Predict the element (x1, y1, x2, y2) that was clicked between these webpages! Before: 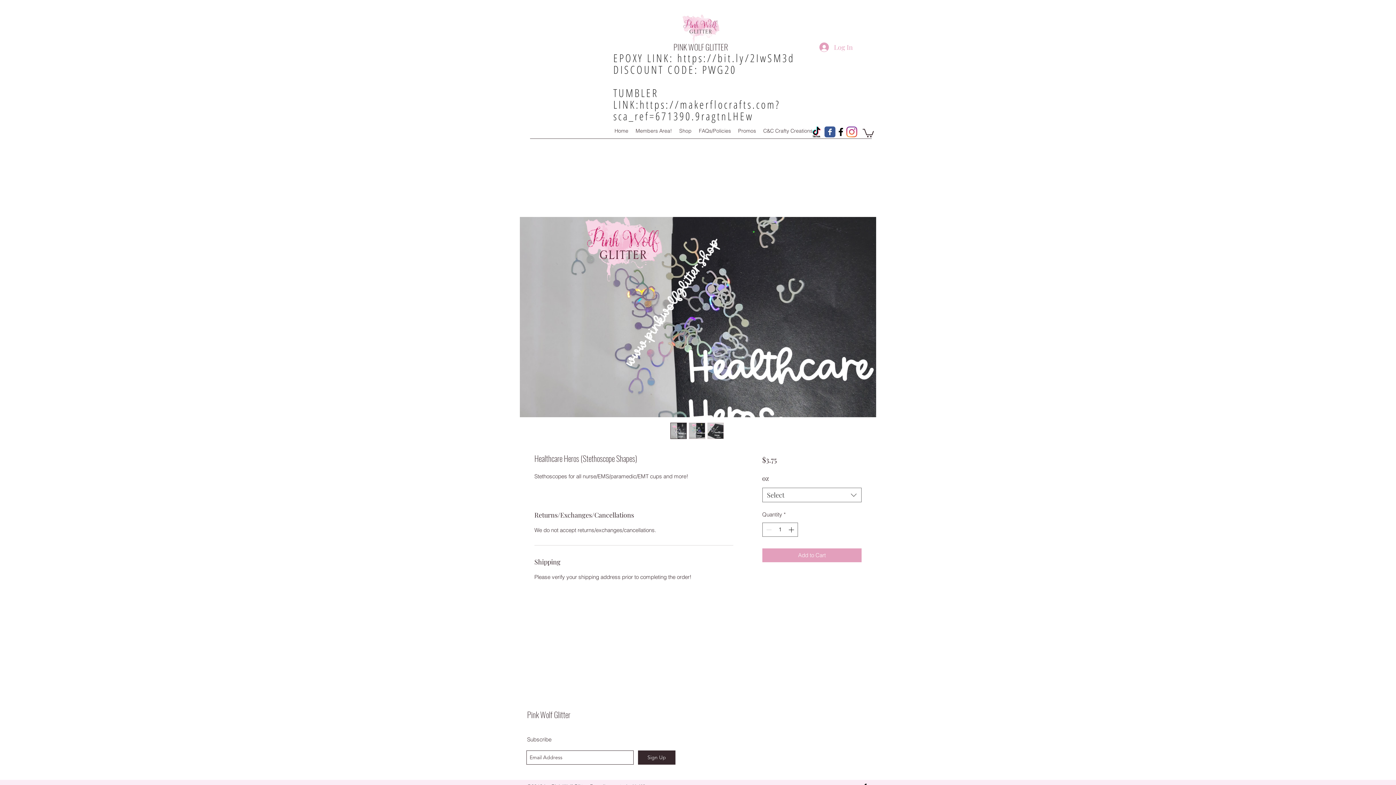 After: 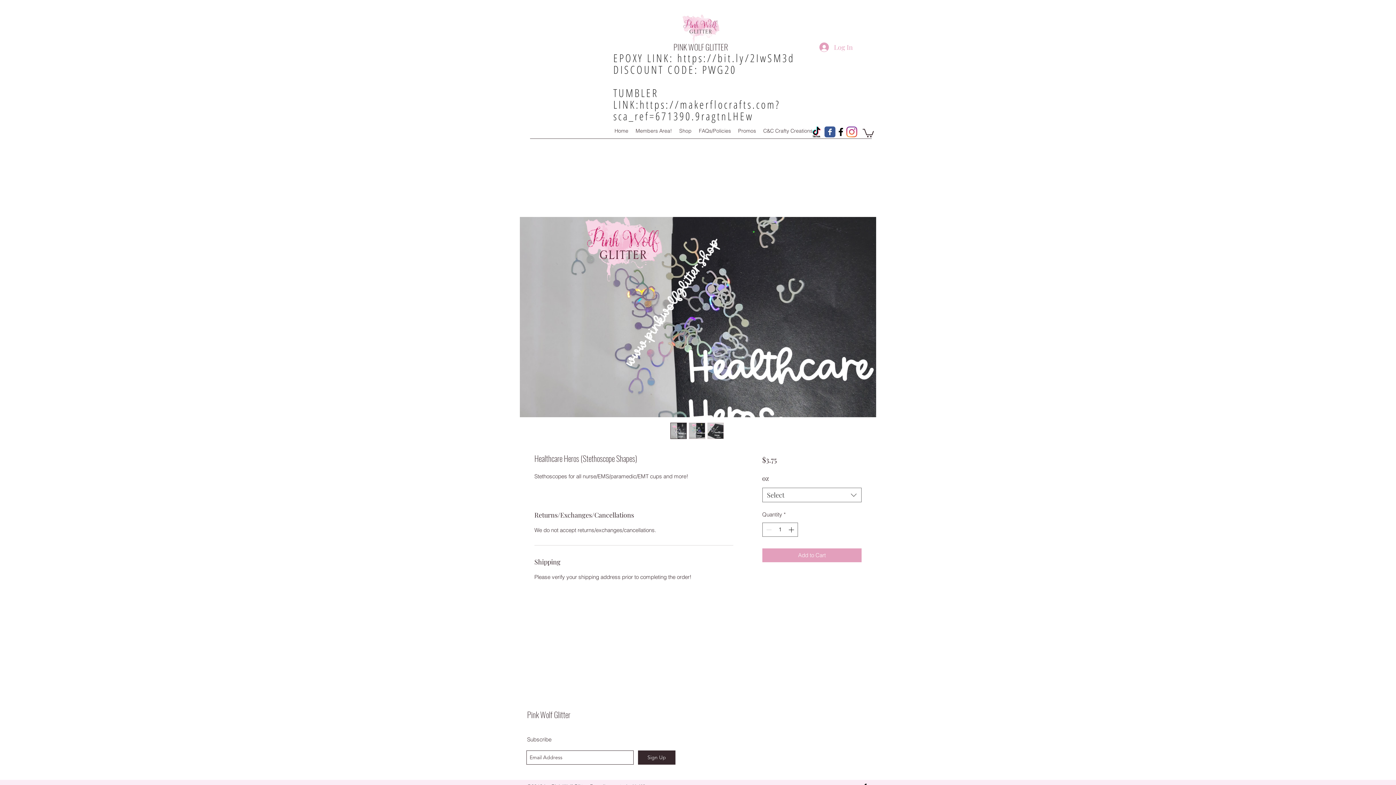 Action: bbox: (639, 97, 775, 112) label: https://makerflocrafts.com